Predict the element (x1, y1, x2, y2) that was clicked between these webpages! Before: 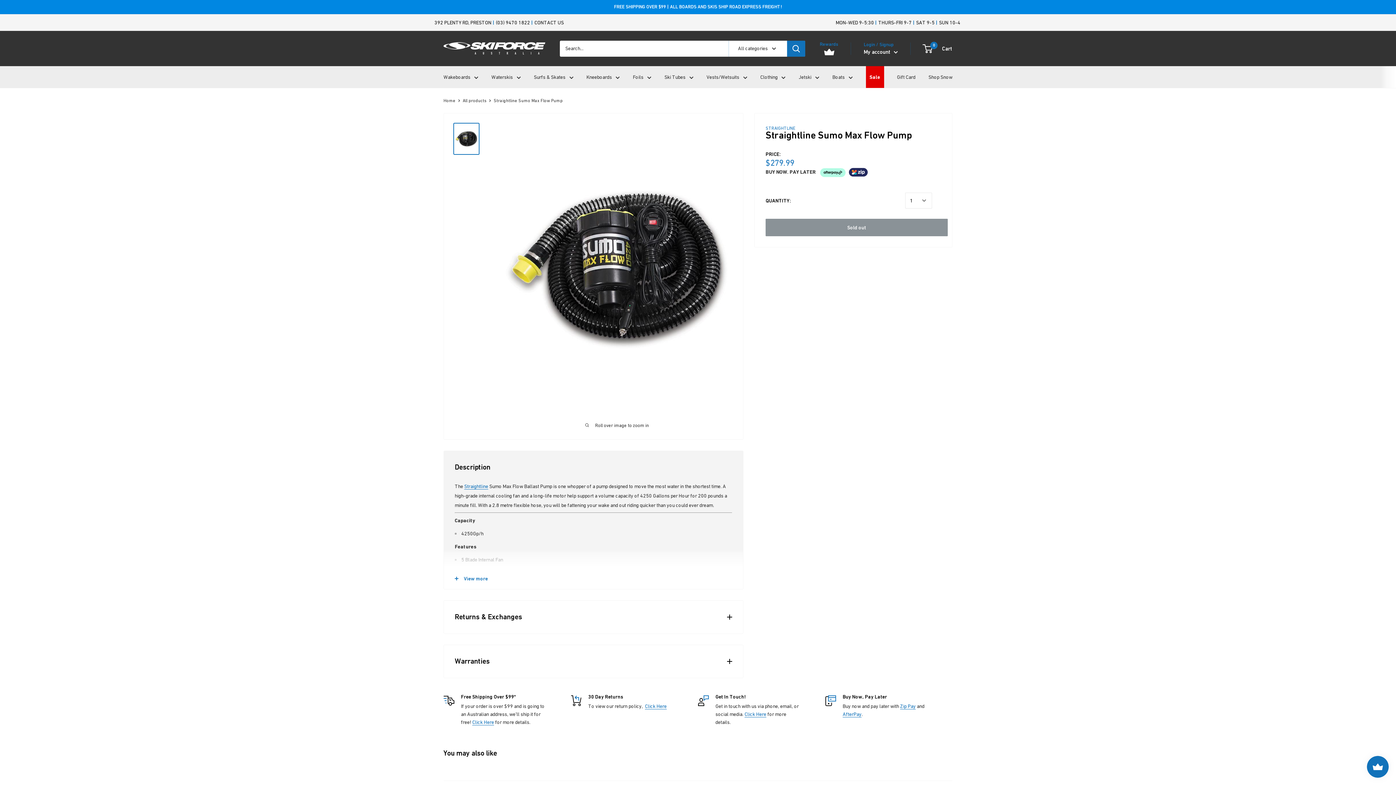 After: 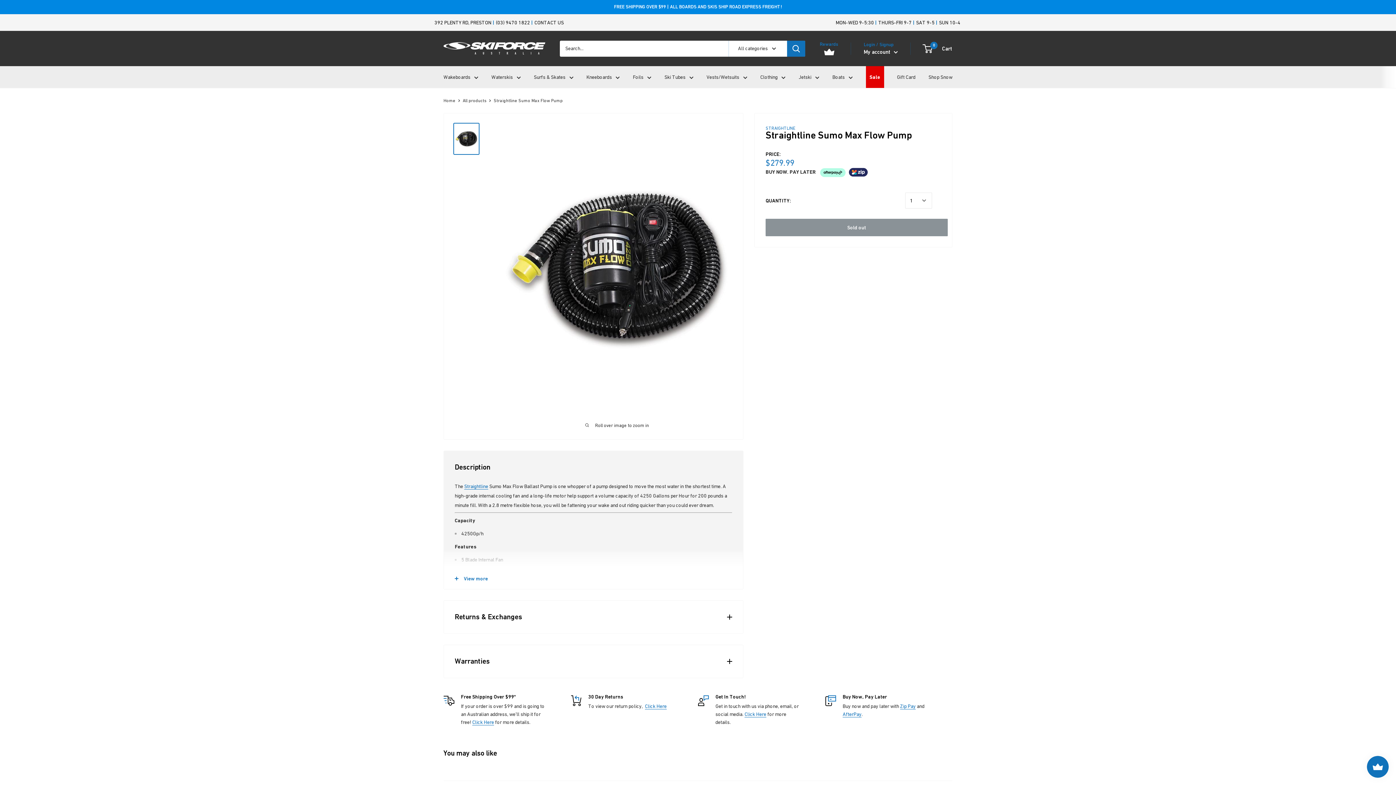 Action: bbox: (453, 122, 479, 154)